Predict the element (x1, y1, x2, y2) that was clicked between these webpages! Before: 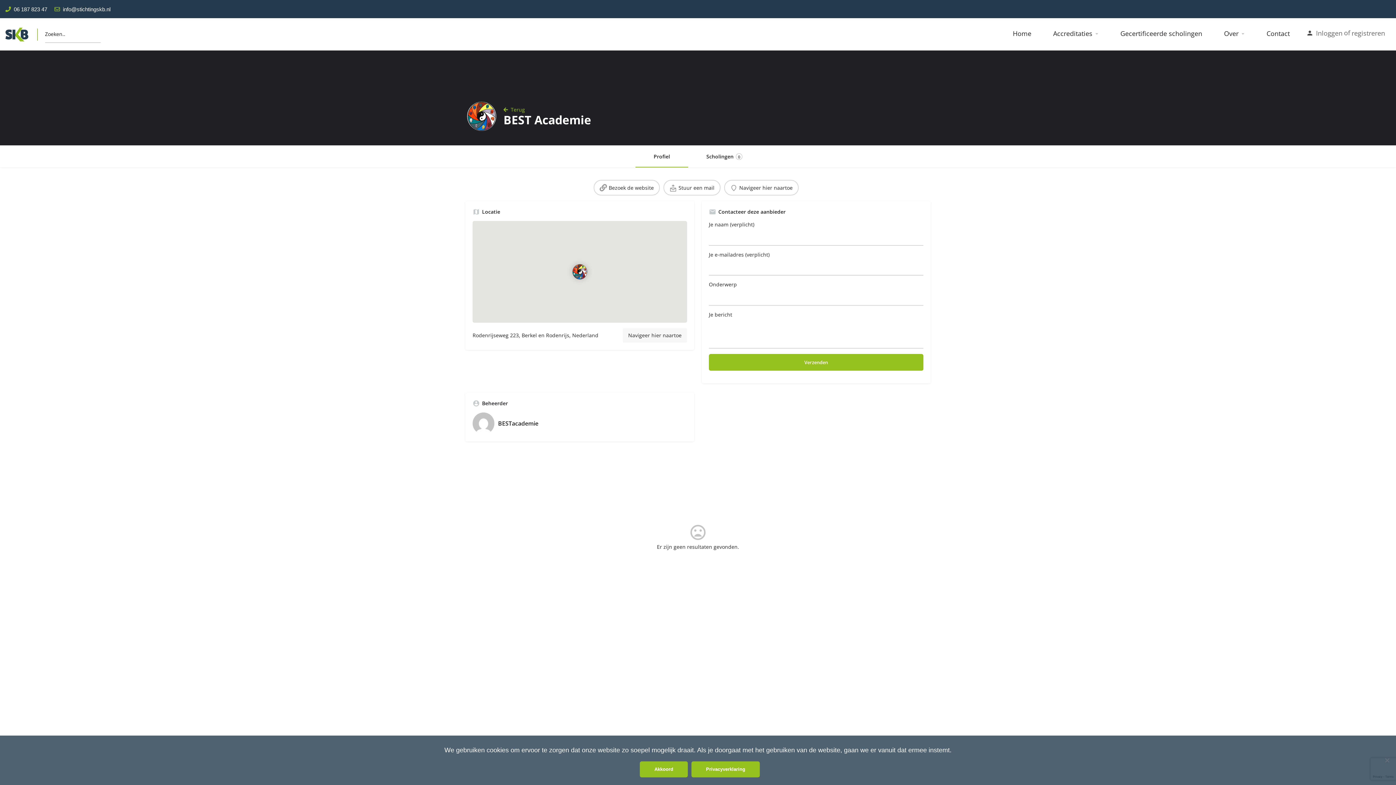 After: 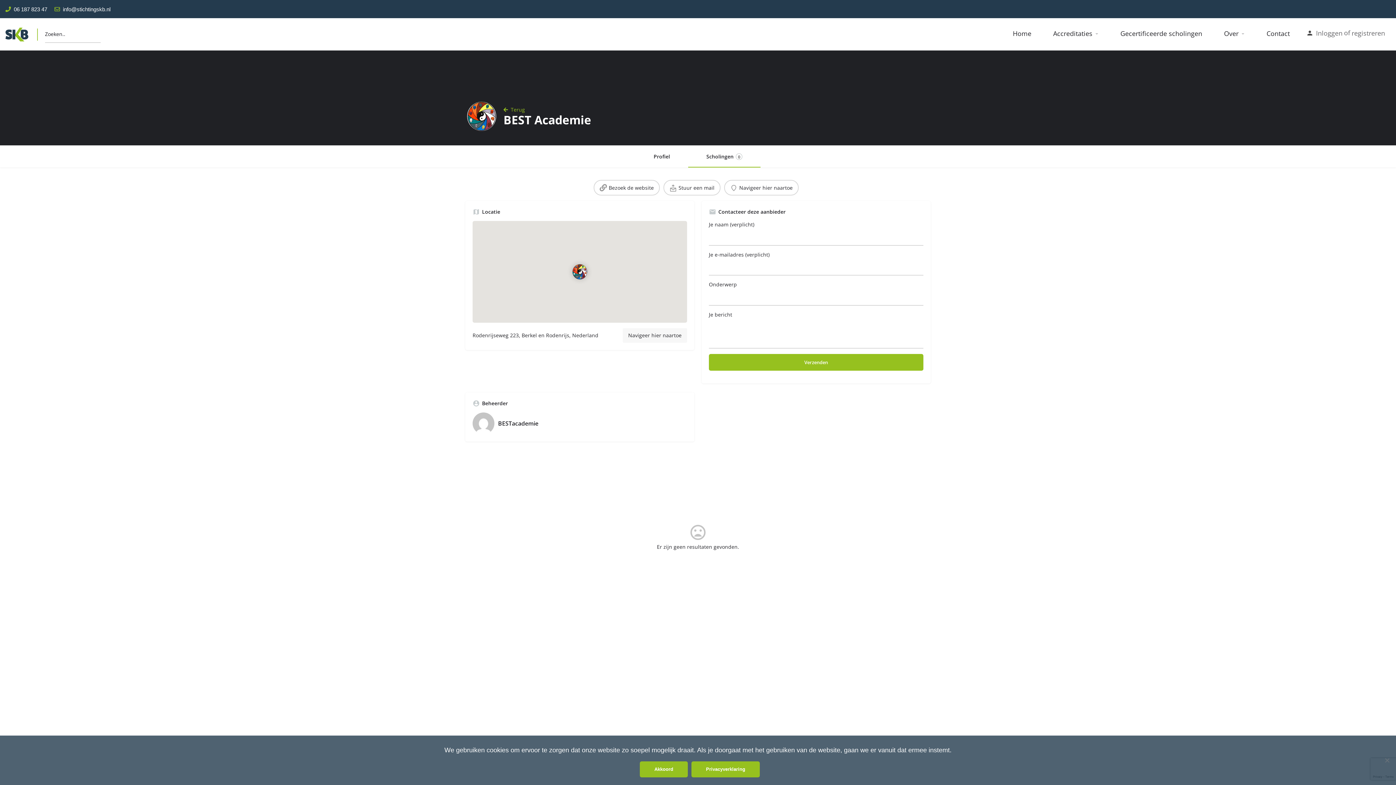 Action: bbox: (688, 145, 760, 167) label: Scholingen
0